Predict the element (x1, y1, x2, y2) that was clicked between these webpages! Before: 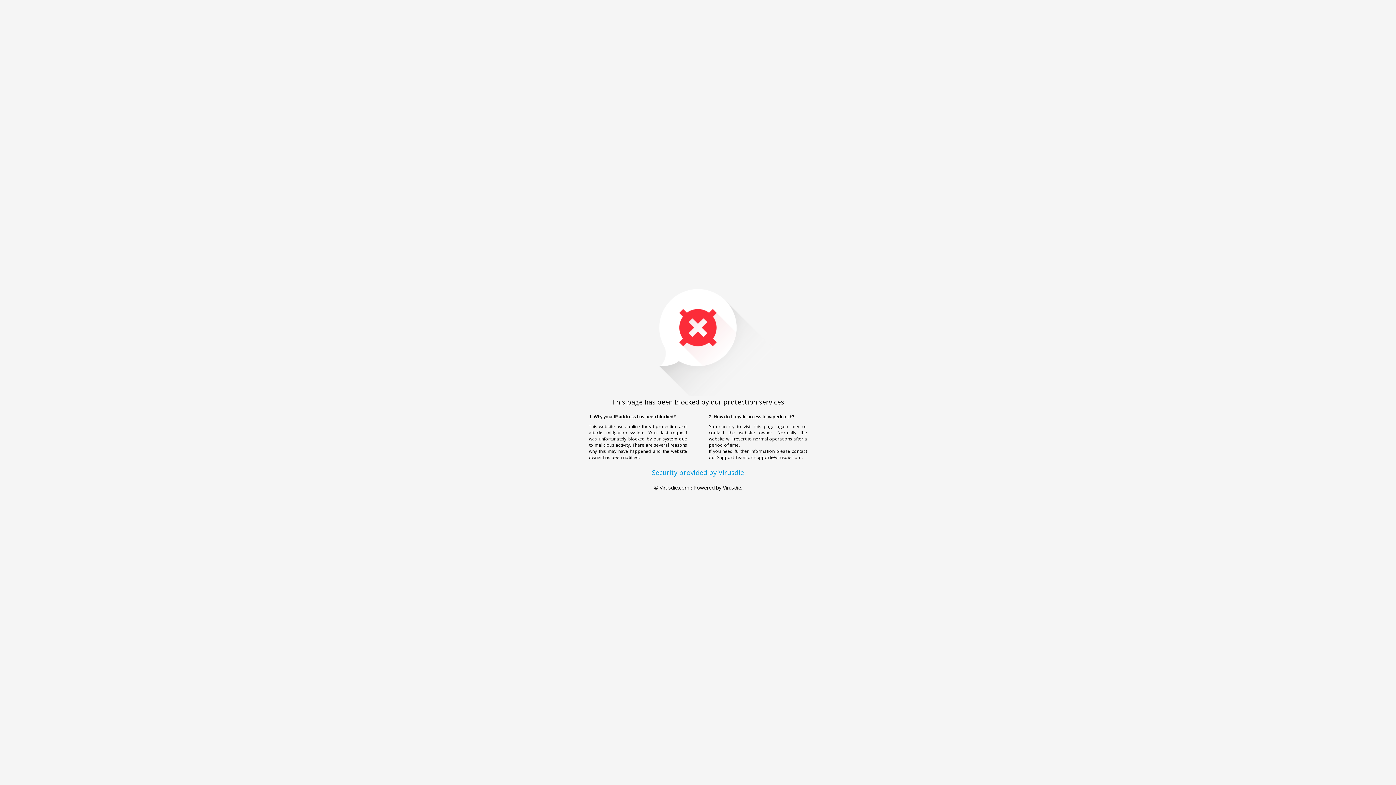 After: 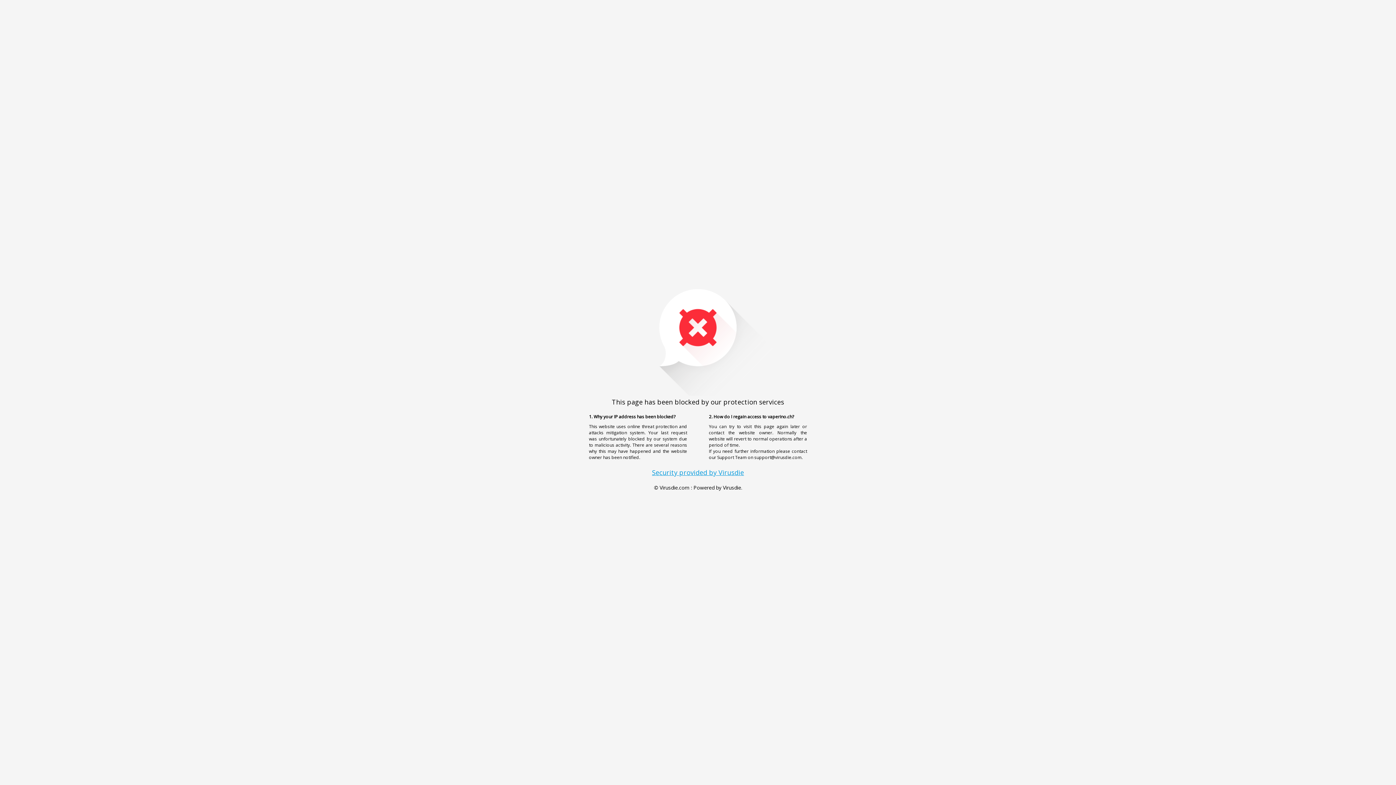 Action: label: Security provided by Virusdie bbox: (652, 468, 744, 477)